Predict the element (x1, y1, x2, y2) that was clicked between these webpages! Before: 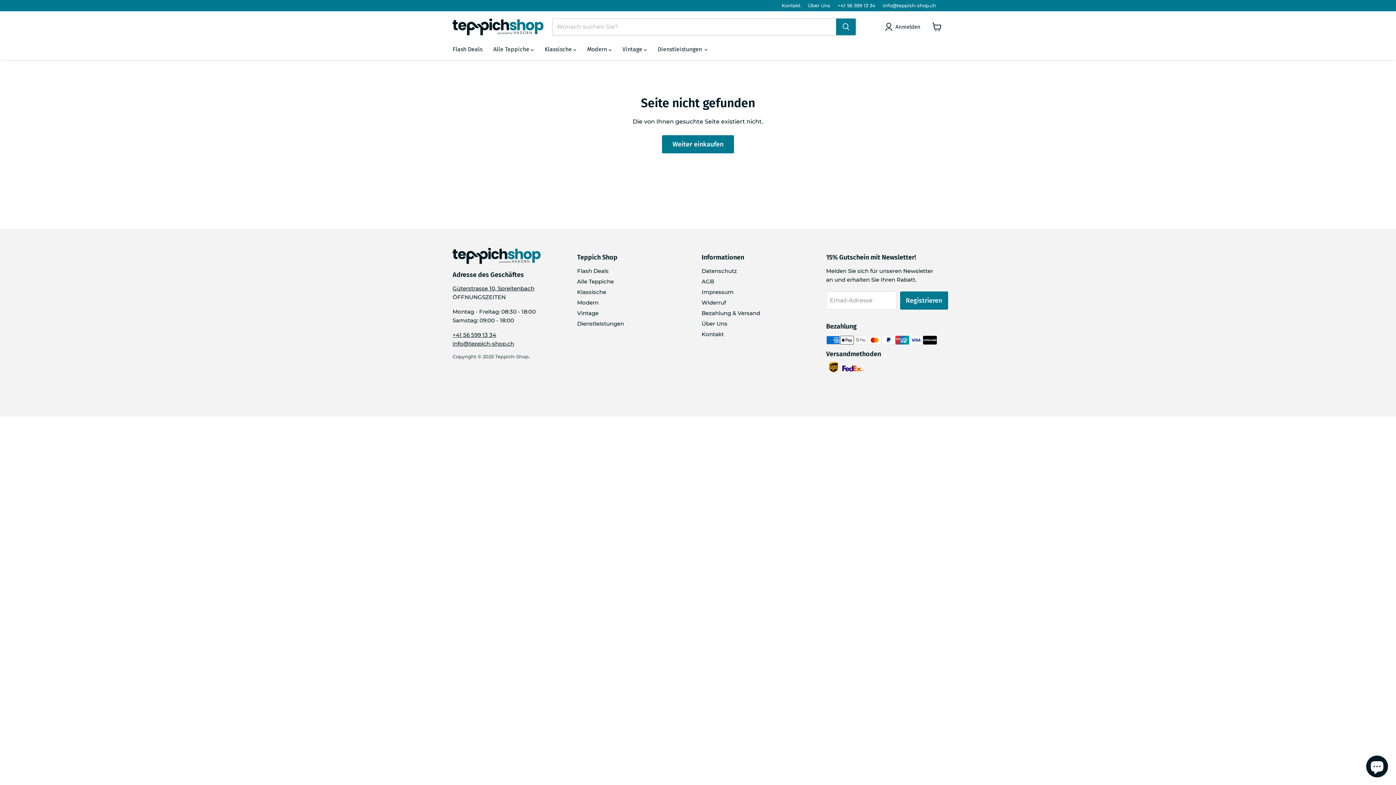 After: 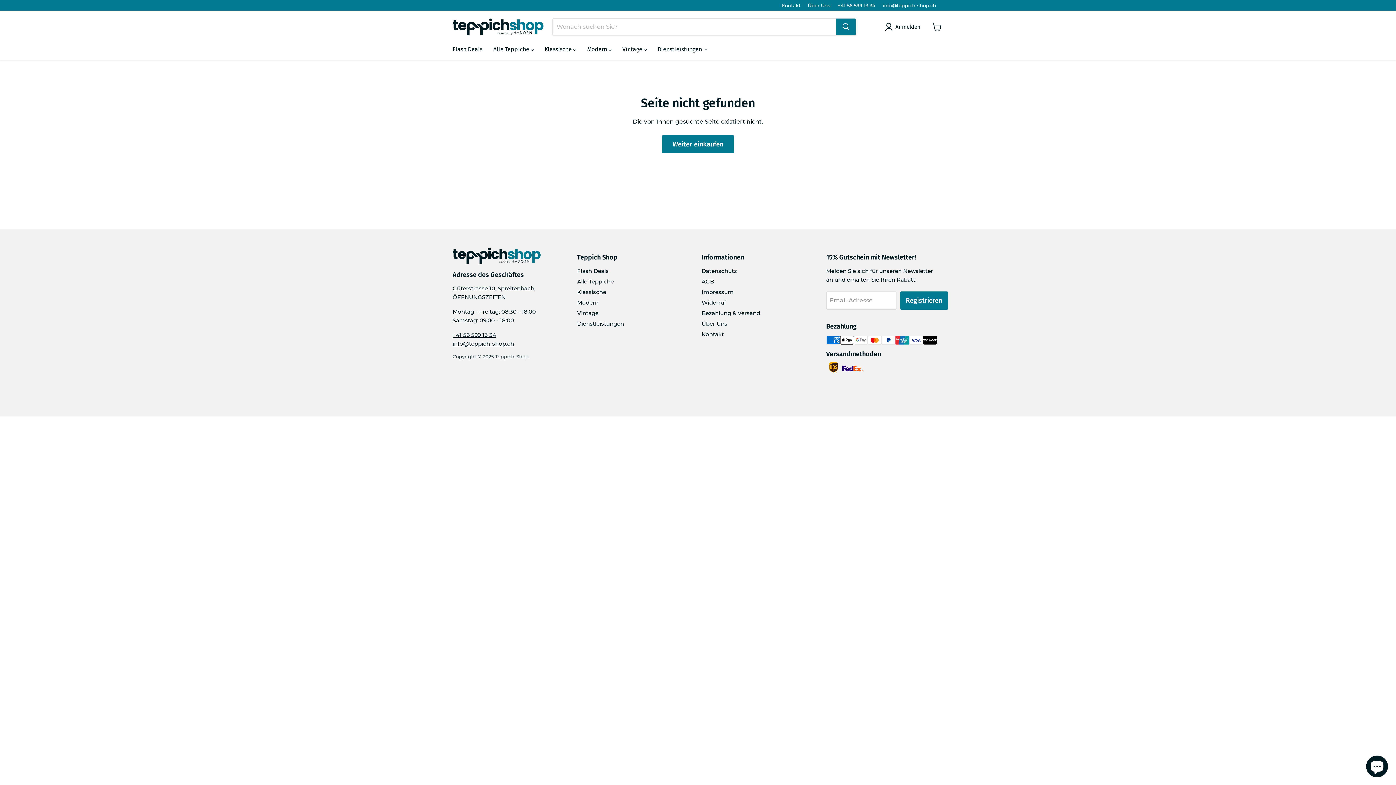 Action: bbox: (837, 2, 875, 8) label: +41 56 599 13 34